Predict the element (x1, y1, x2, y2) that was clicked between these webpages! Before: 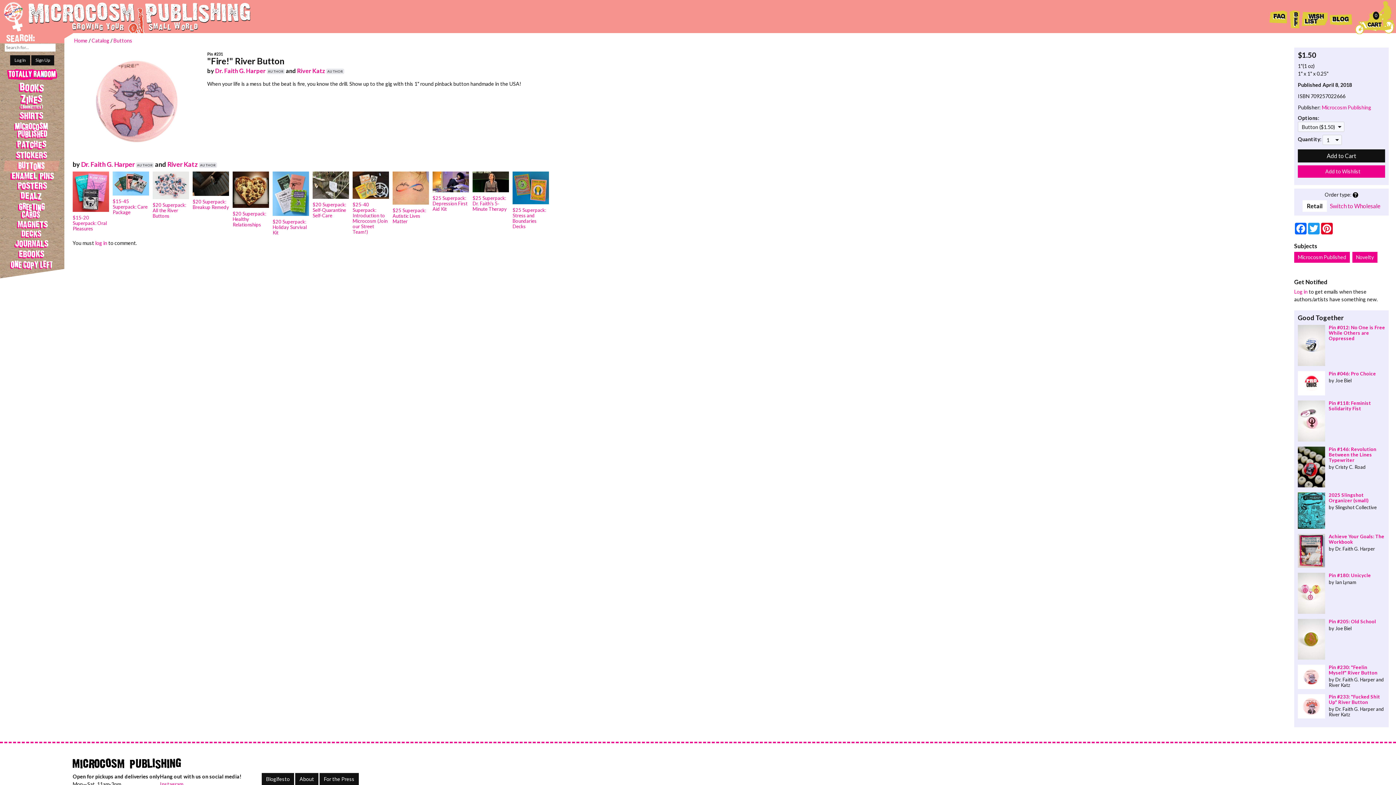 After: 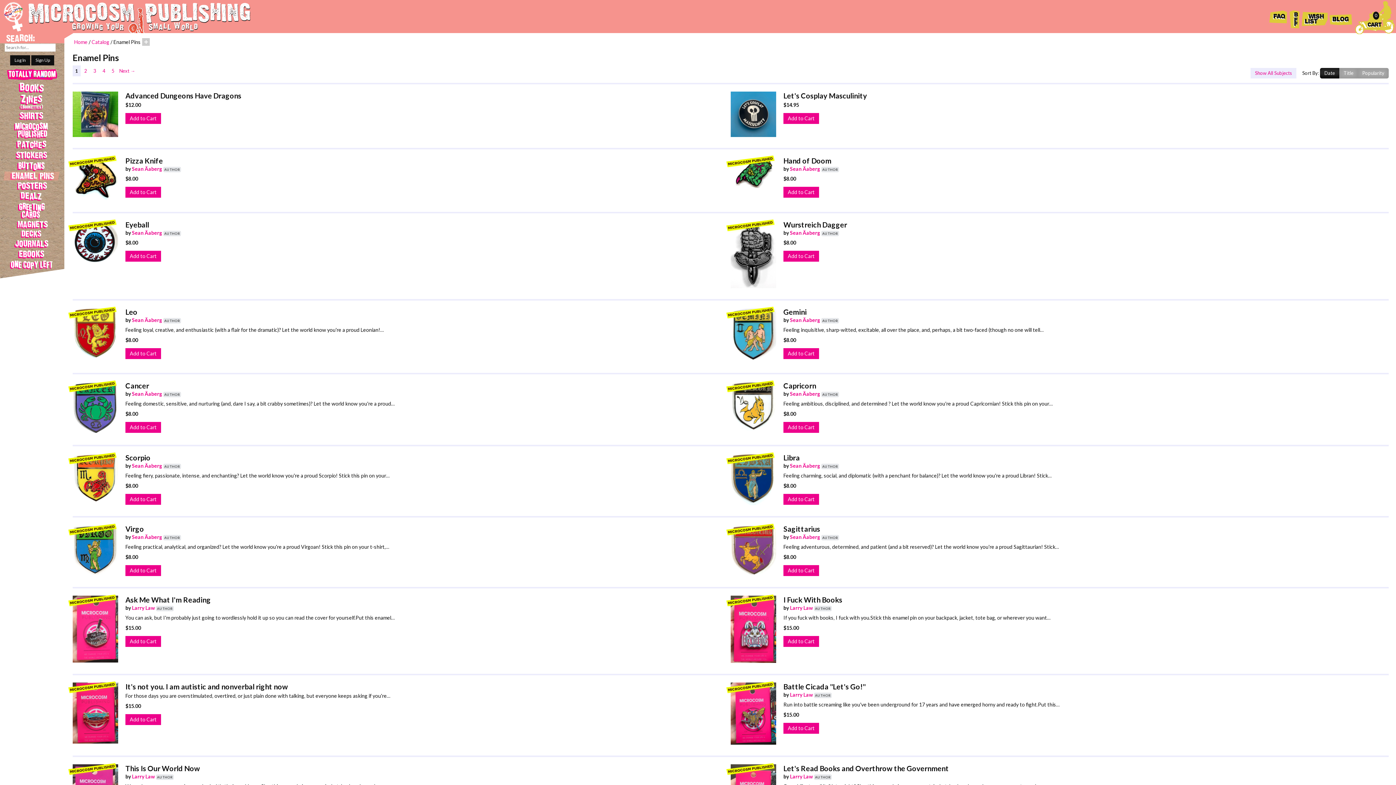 Action: label: Enamel Pins bbox: (0, 171, 64, 180)